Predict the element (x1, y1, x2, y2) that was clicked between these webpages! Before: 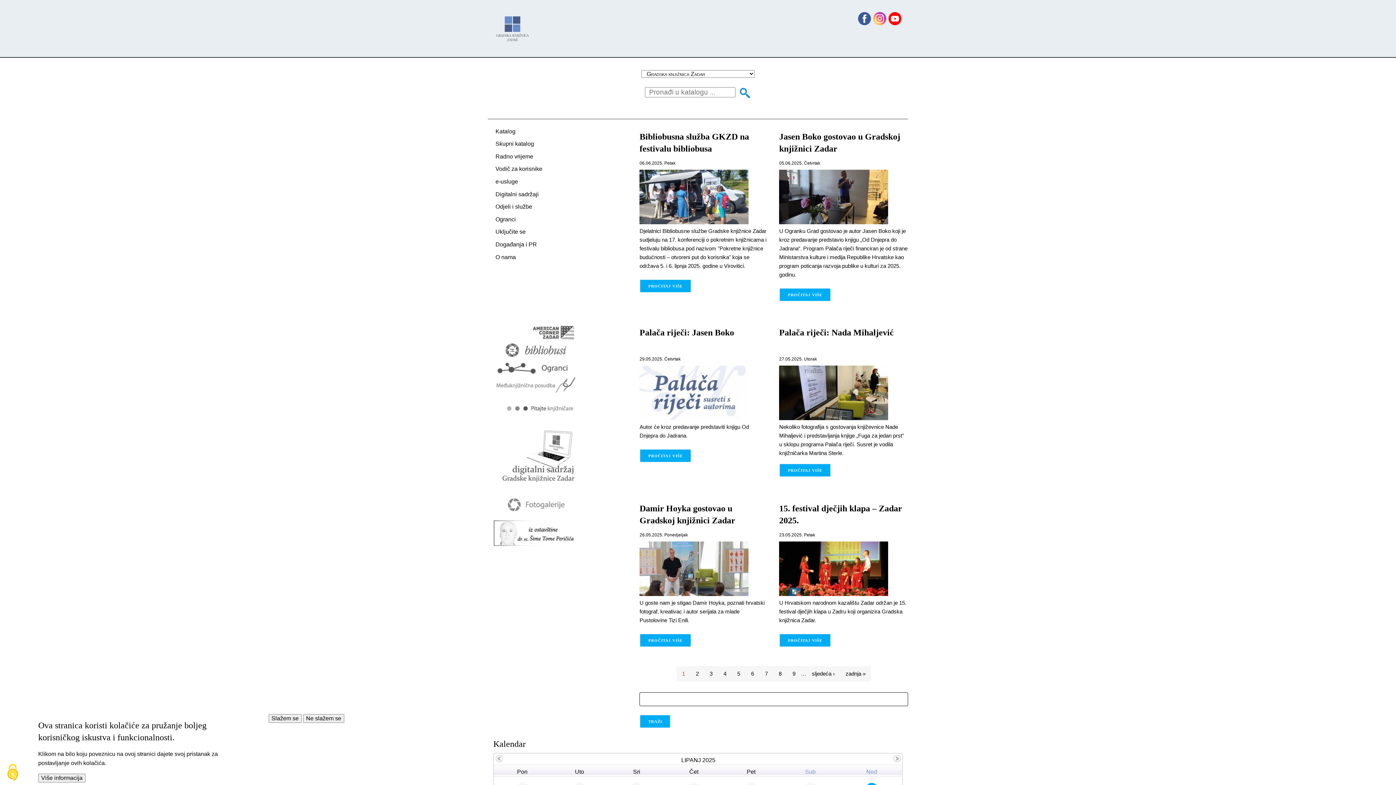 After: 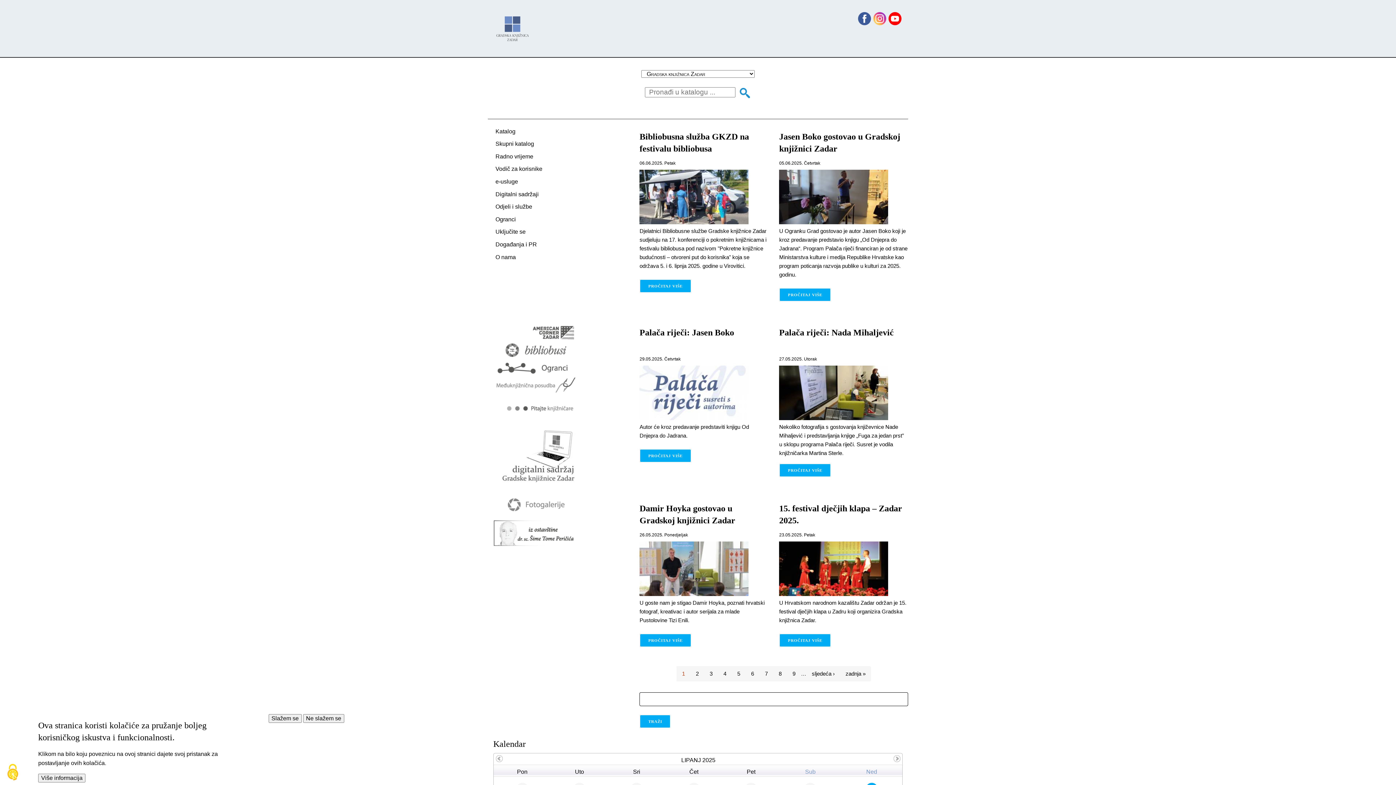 Action: bbox: (493, 20, 535, 30)